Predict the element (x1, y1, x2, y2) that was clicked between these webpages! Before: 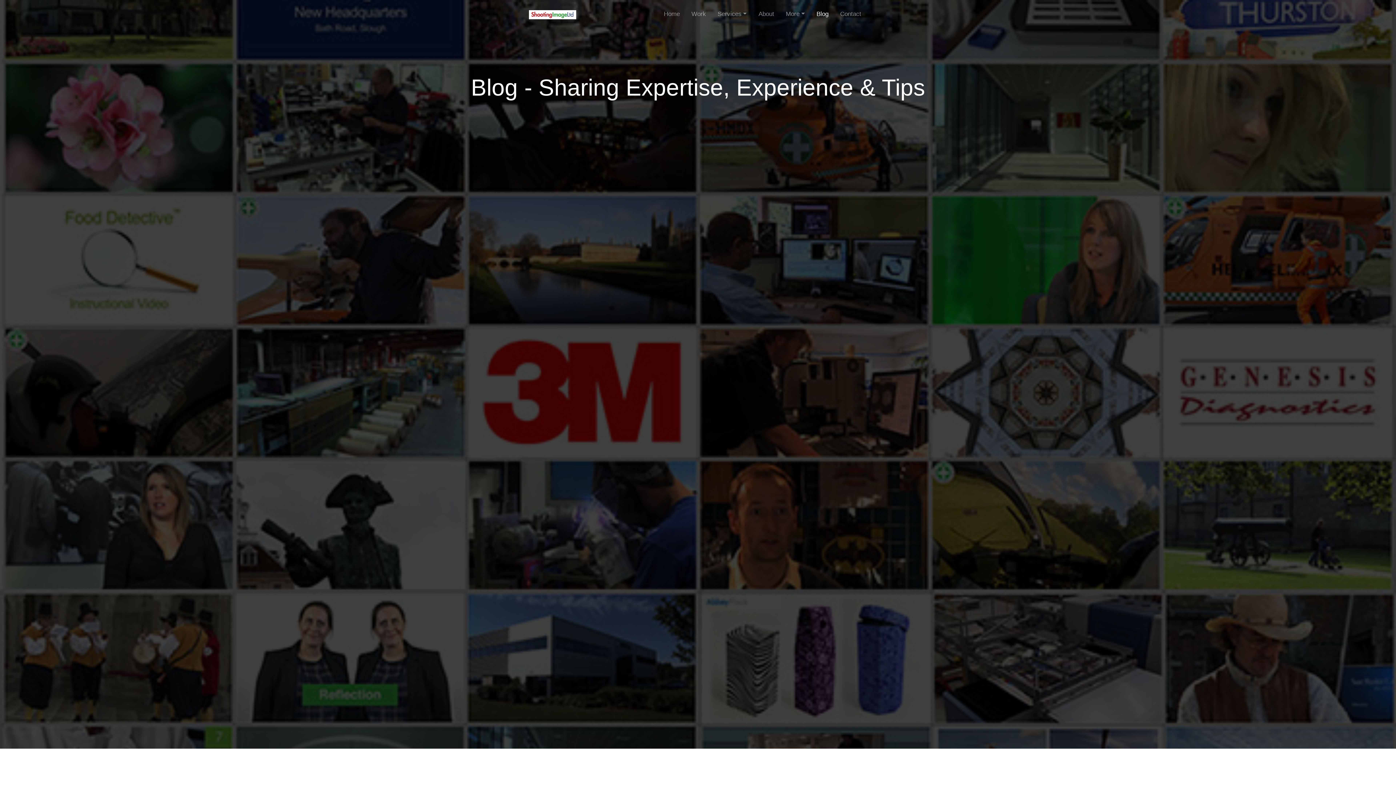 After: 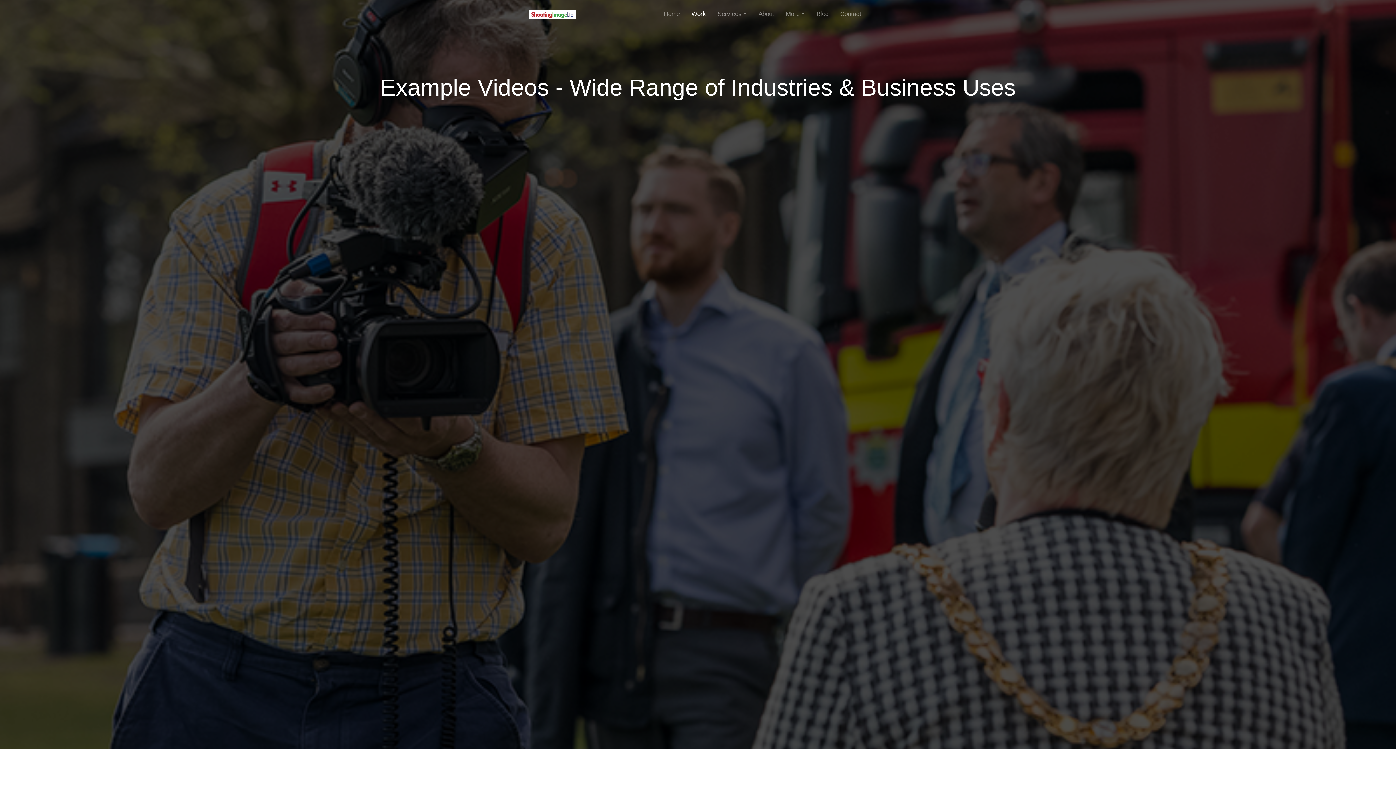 Action: label: Work bbox: (685, 6, 711, 21)